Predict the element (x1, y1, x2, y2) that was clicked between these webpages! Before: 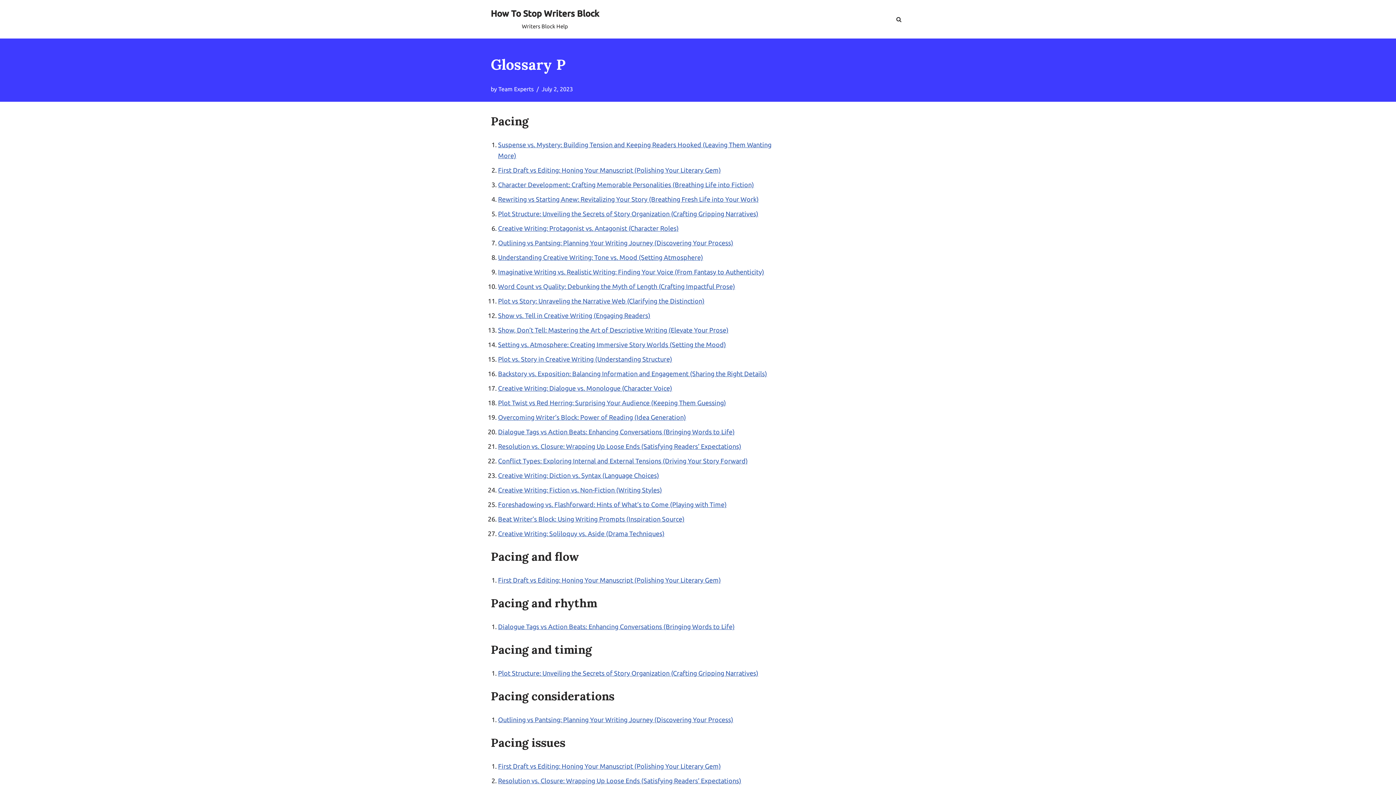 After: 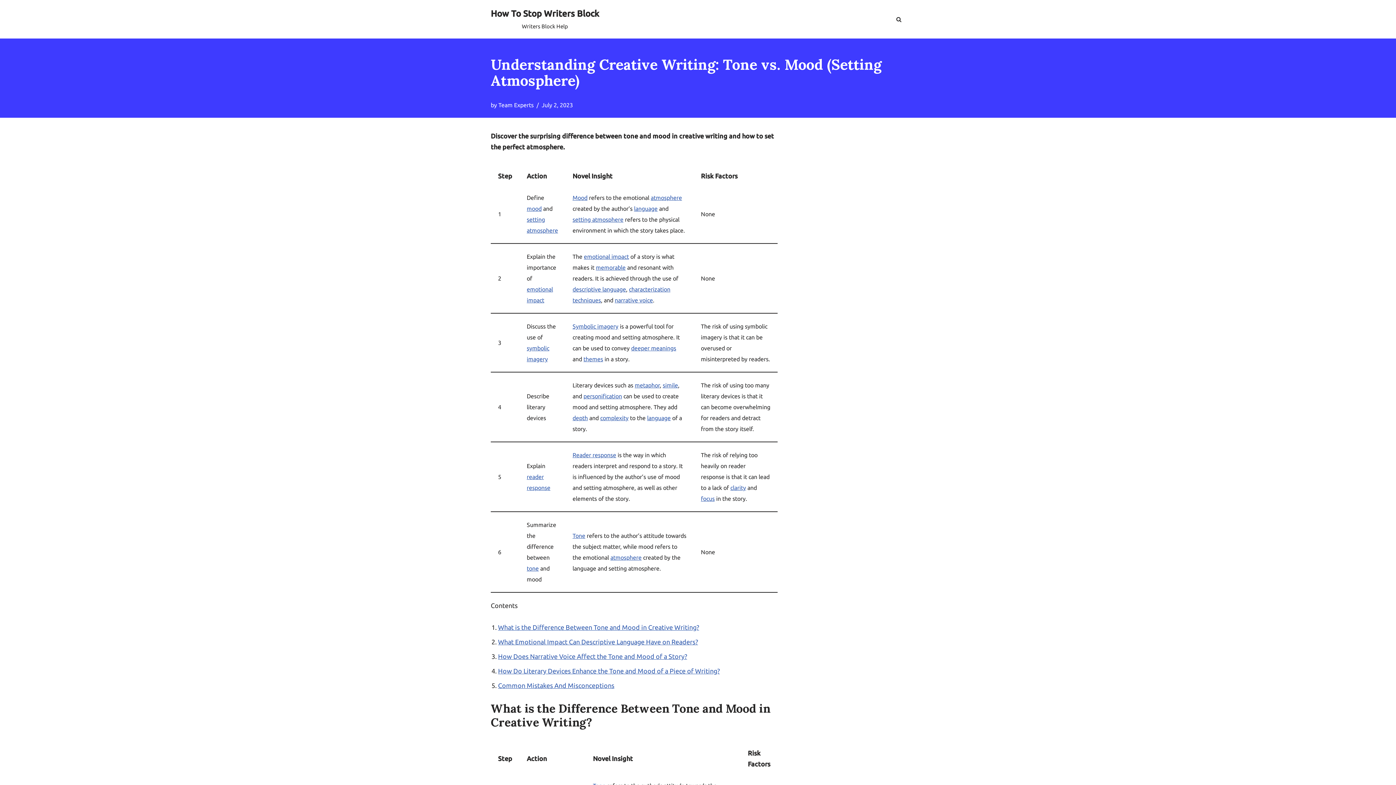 Action: label: Understanding Creative Writing: Tone vs. Mood (Setting Atmosphere) bbox: (498, 253, 703, 261)